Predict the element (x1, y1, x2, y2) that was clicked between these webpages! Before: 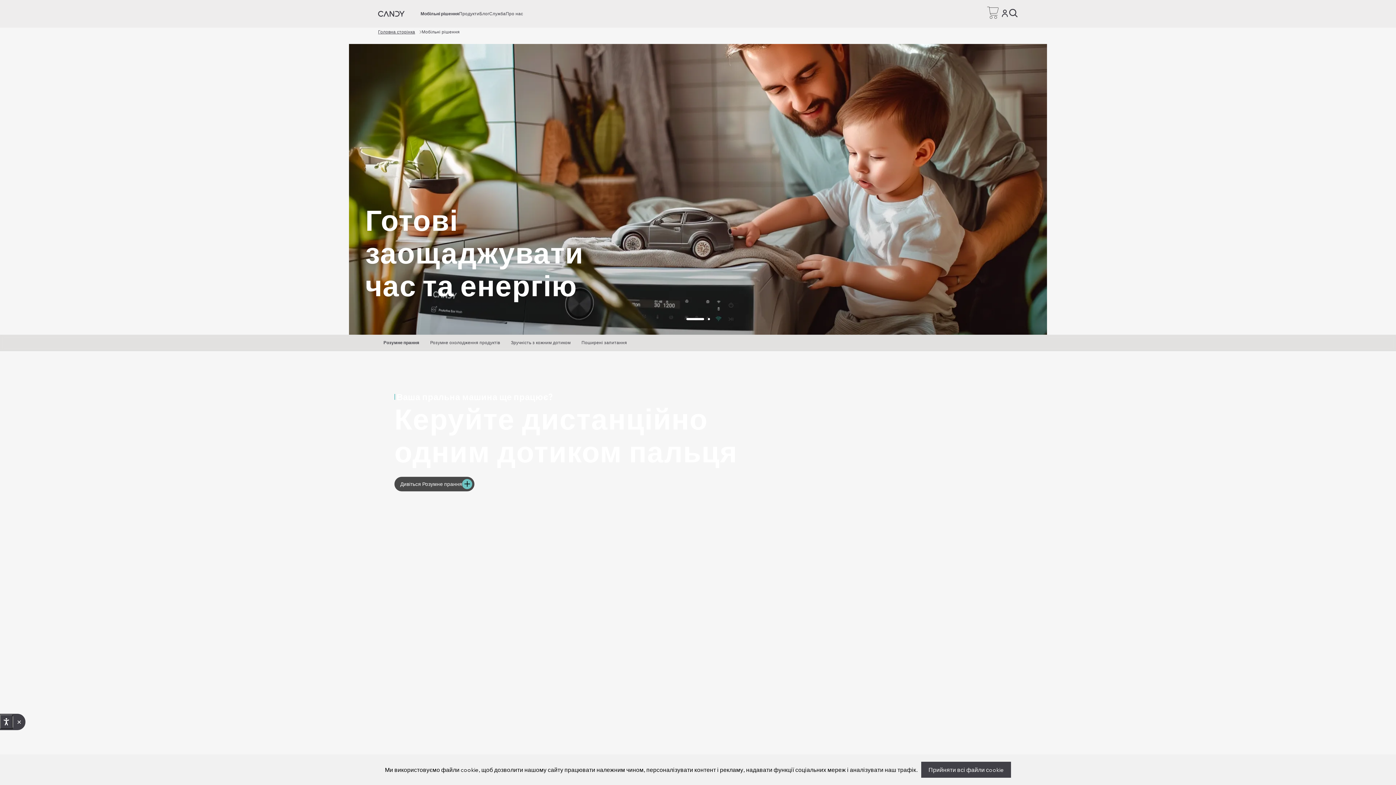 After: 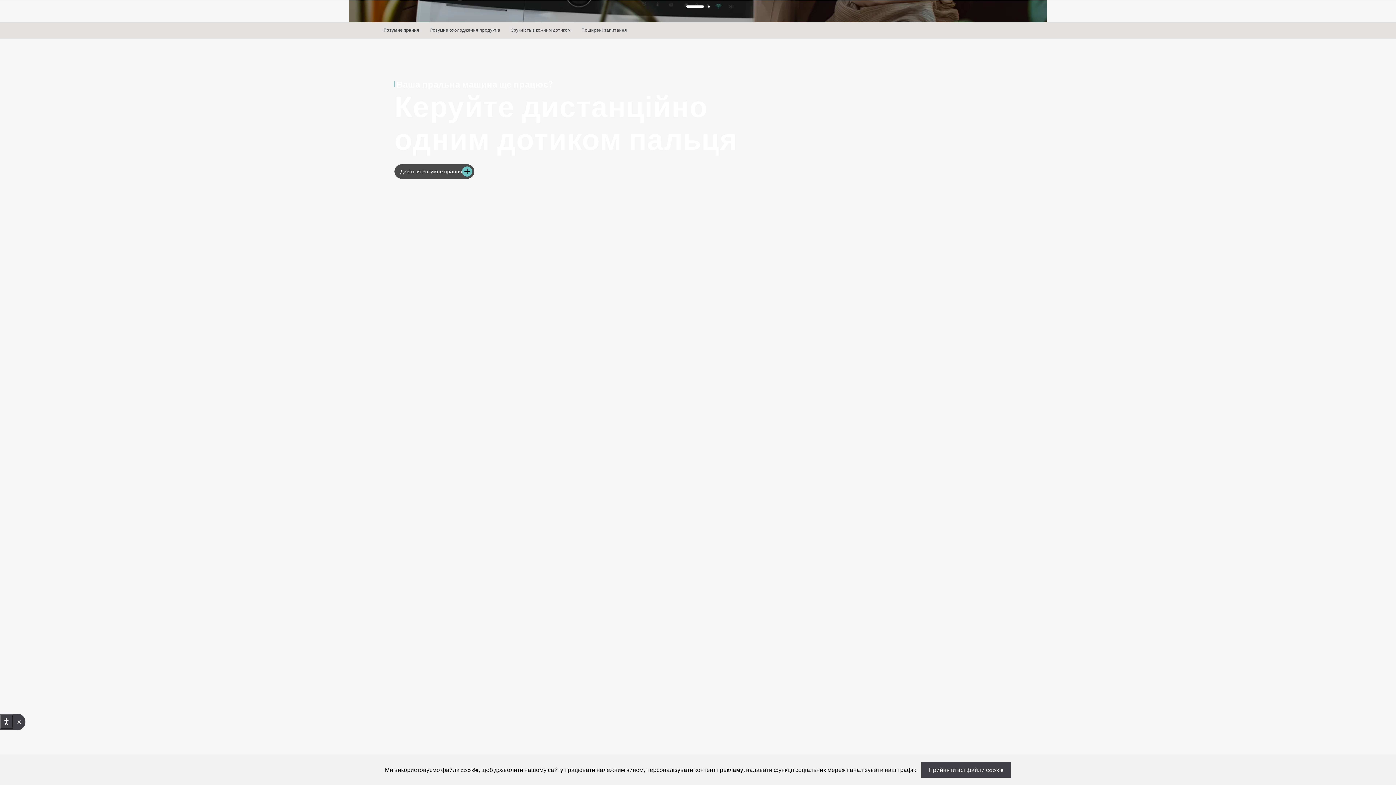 Action: label: Розумне прання bbox: (378, 339, 424, 346)